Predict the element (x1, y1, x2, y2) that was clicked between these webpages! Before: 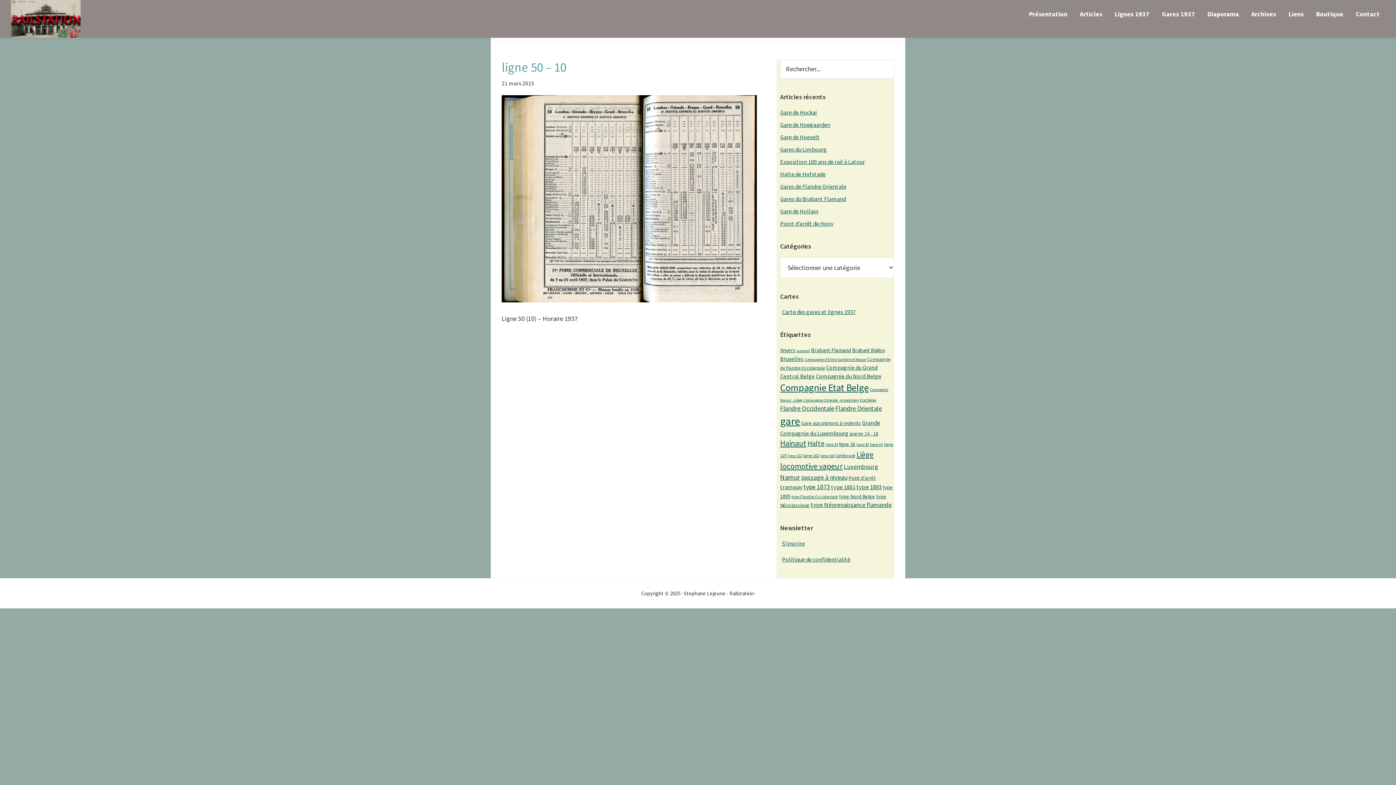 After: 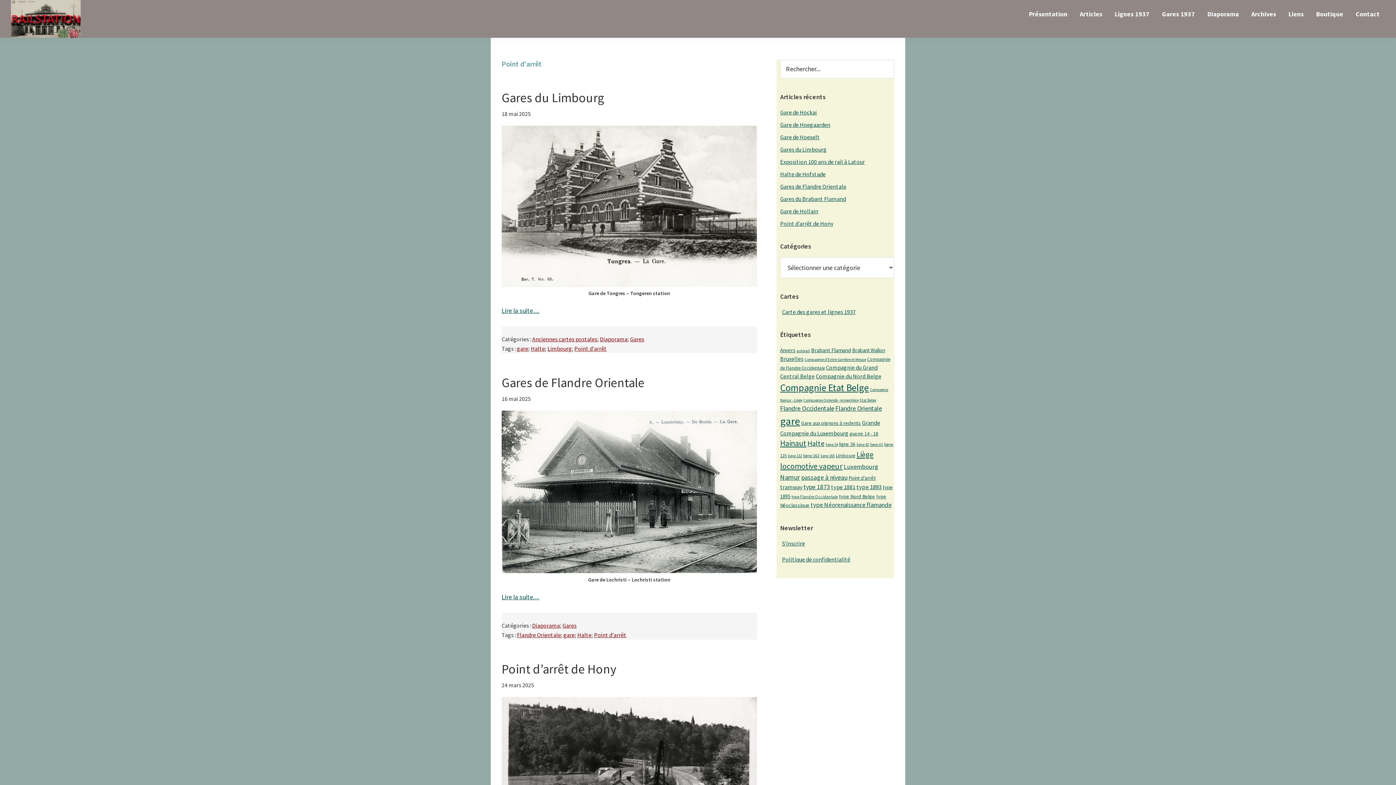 Action: label: Point d'arrêt (23 éléments) bbox: (848, 474, 876, 481)